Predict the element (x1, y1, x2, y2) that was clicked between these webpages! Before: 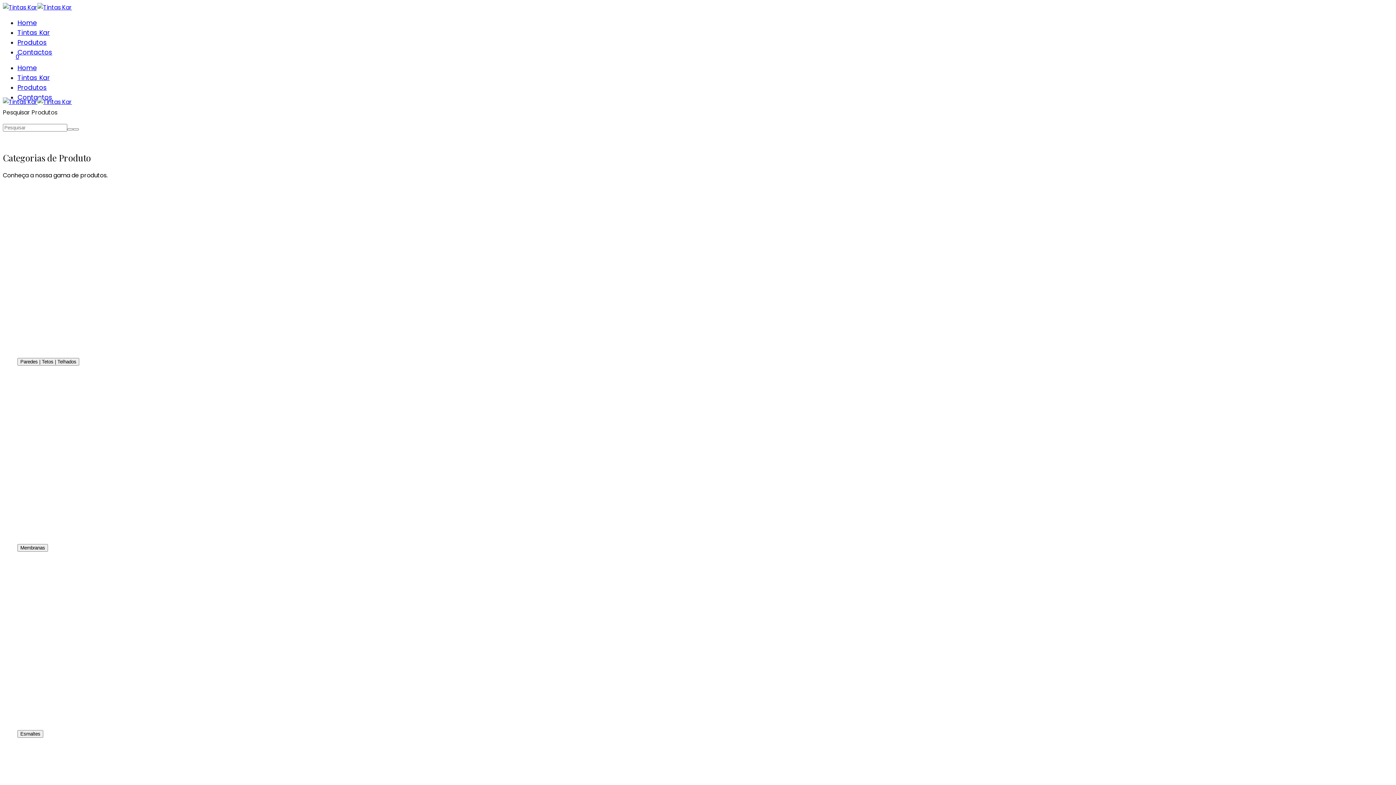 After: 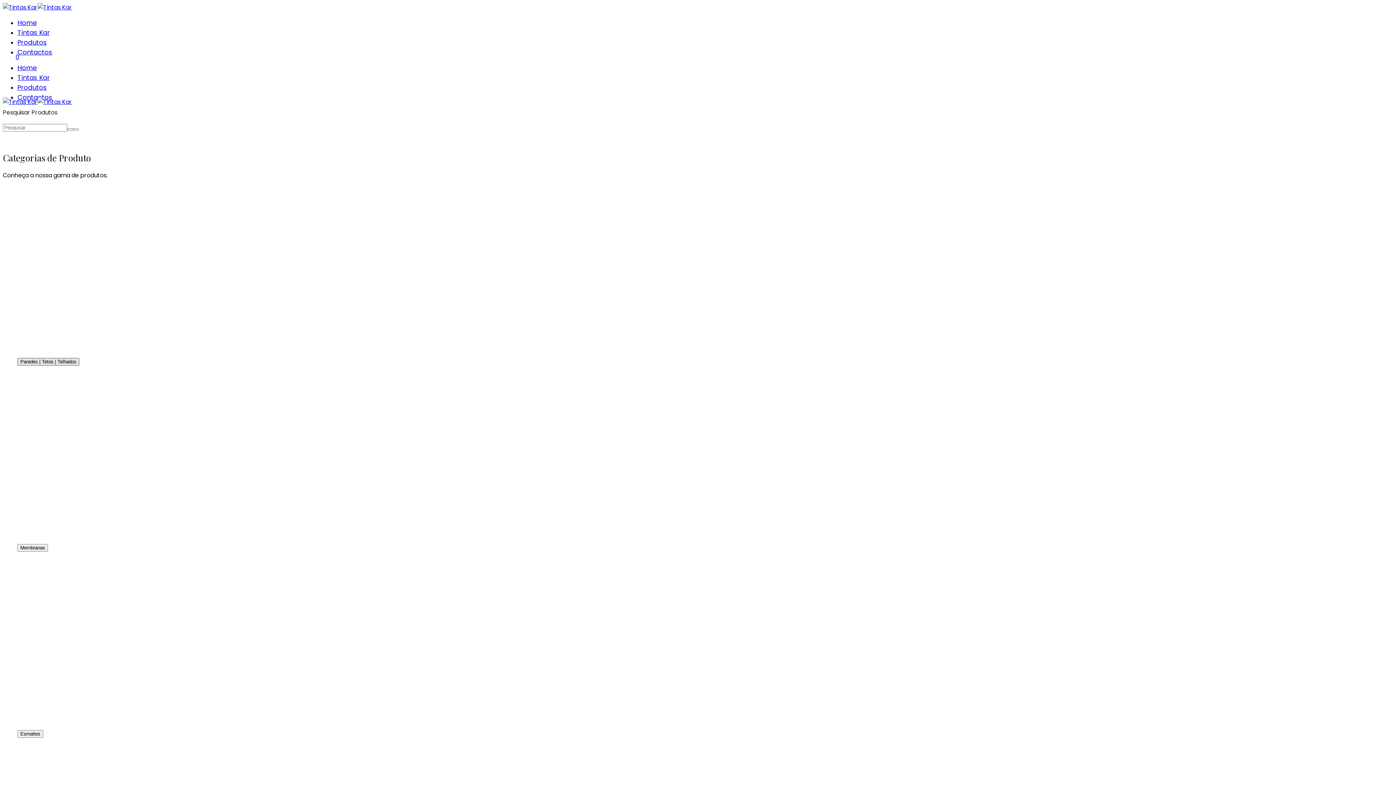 Action: label: Paredes | Tetos | Telhados bbox: (17, 358, 79, 365)